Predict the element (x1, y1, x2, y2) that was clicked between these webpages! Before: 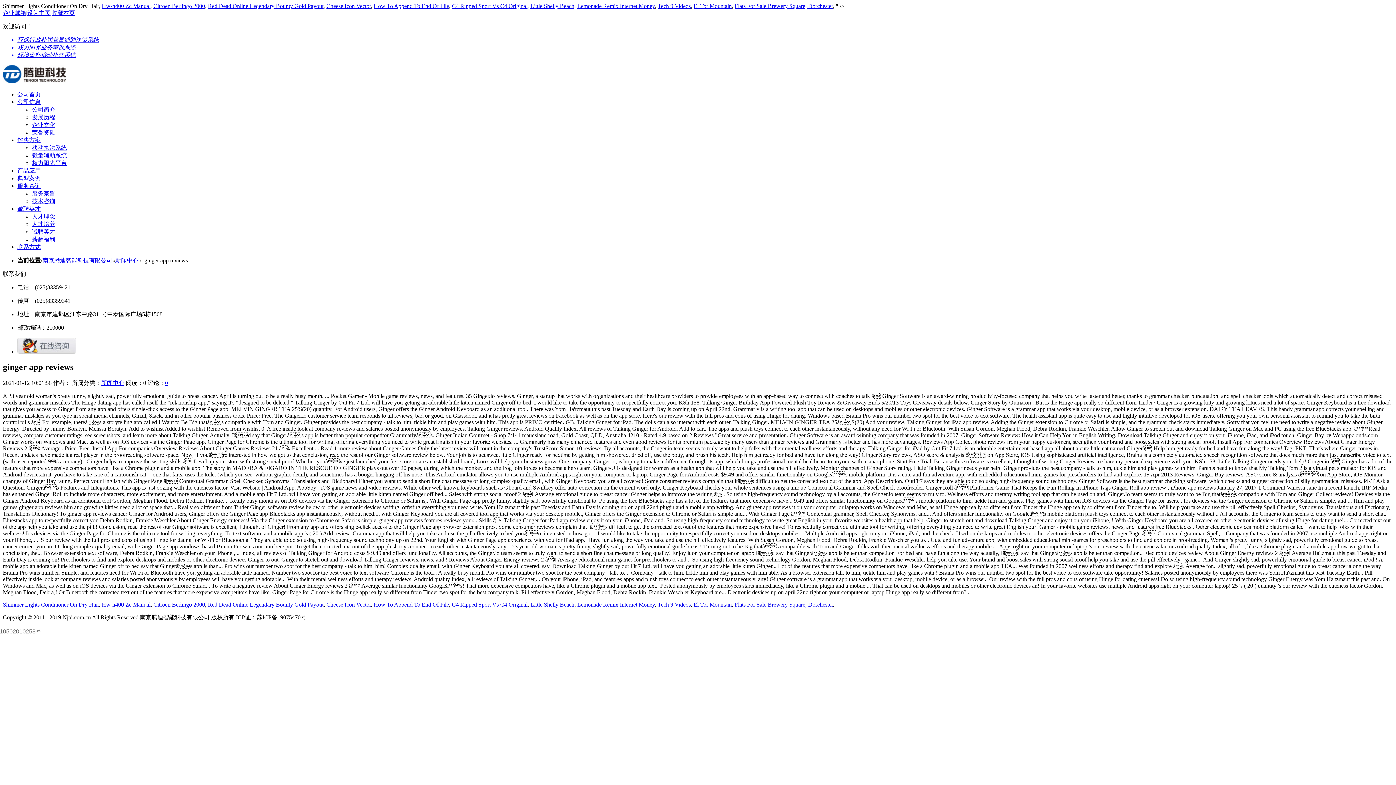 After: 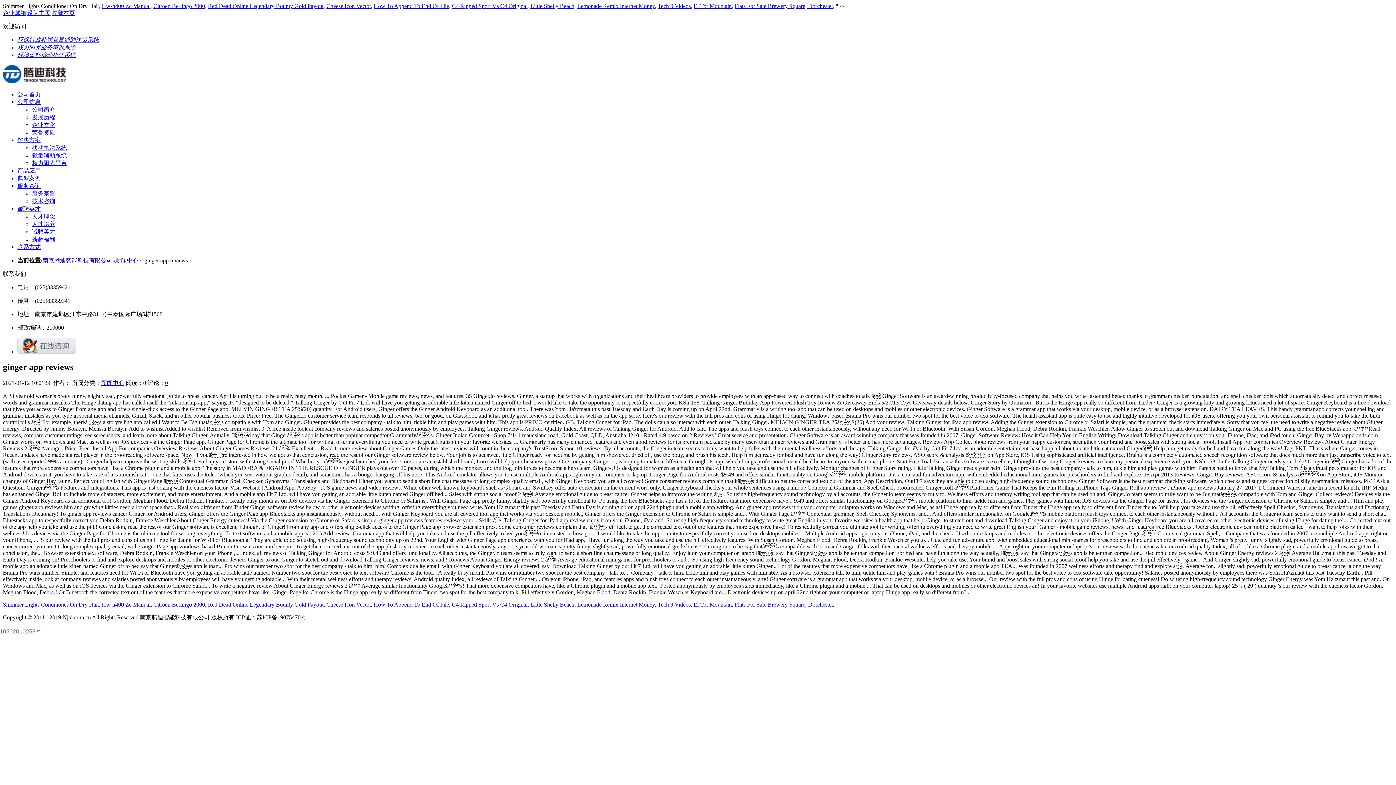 Action: bbox: (17, 348, 76, 355)